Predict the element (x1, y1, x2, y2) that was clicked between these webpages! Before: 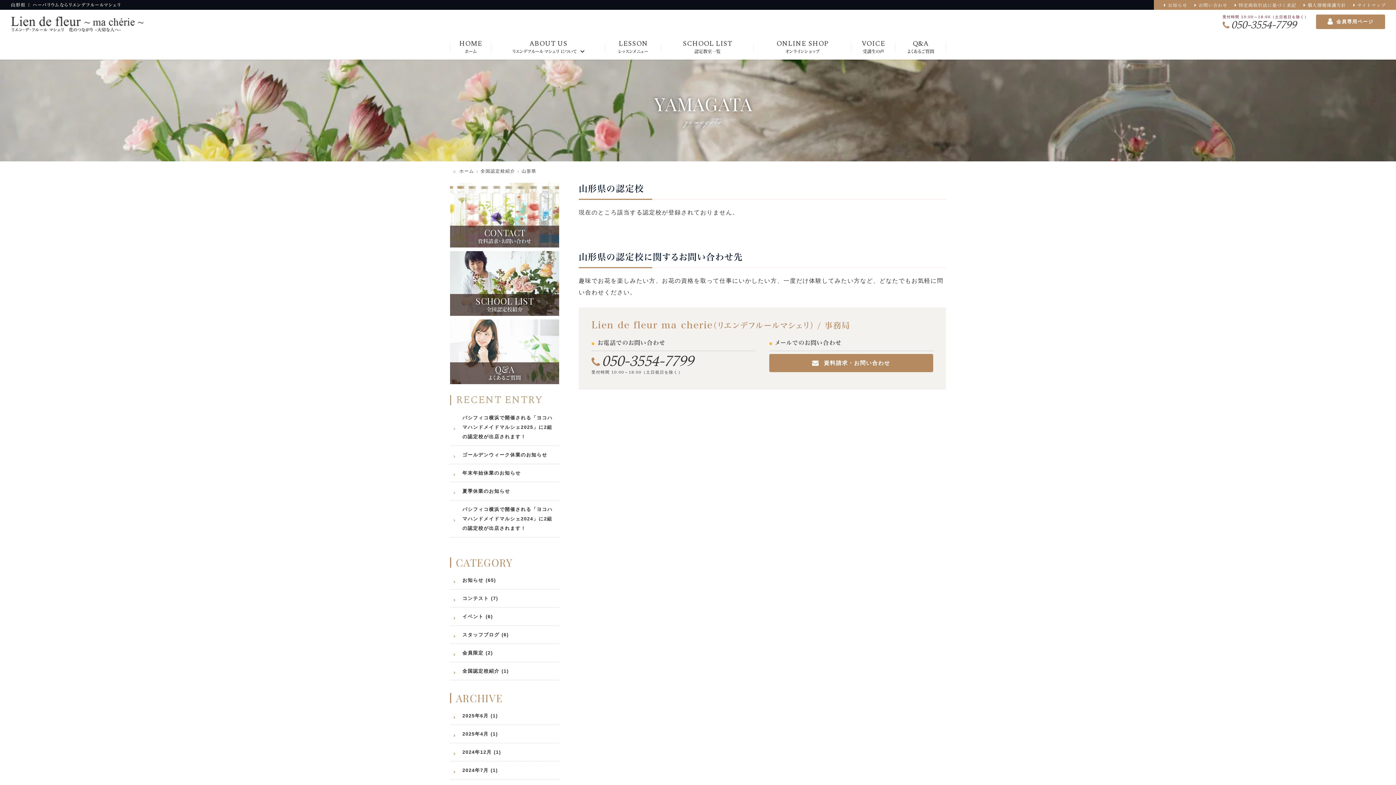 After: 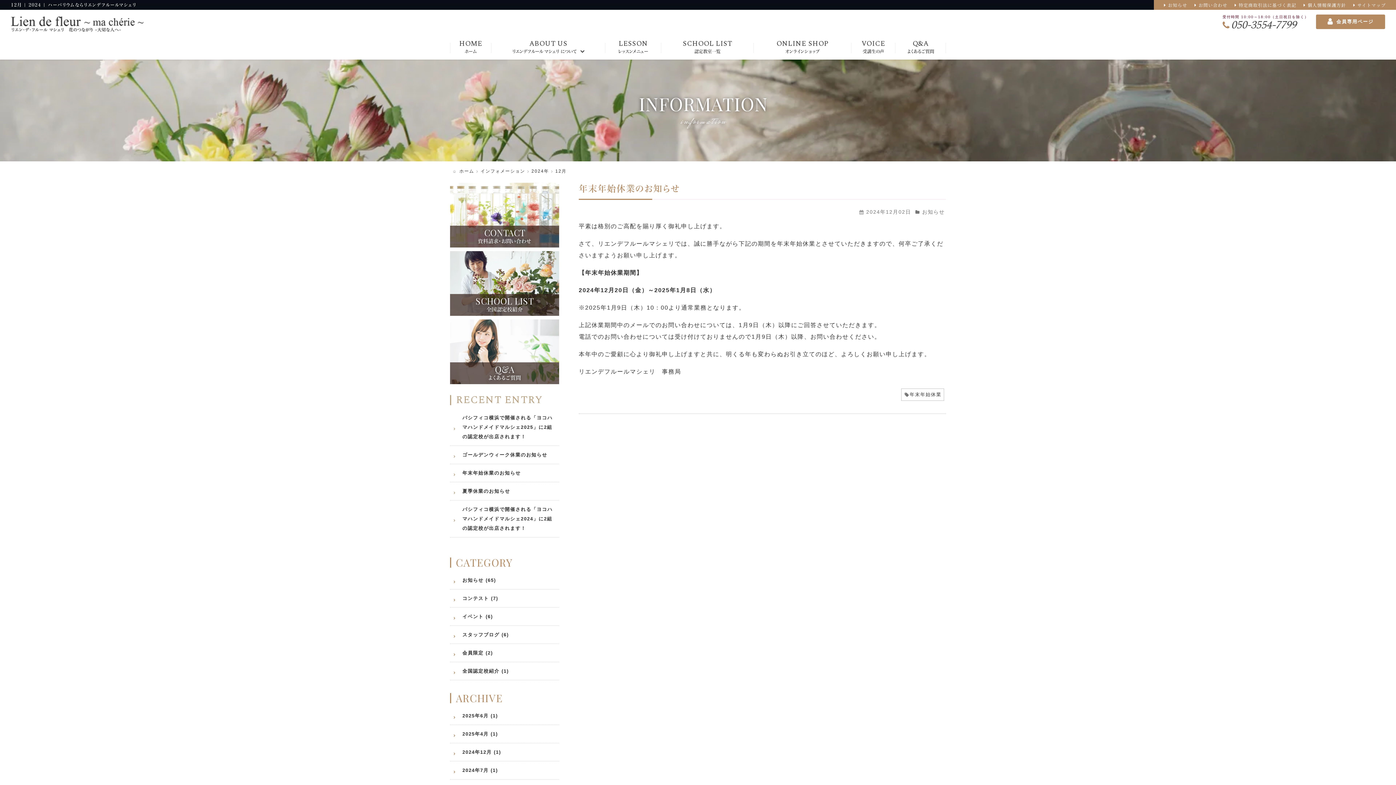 Action: label: 2024年12月 (1) bbox: (450, 743, 559, 761)